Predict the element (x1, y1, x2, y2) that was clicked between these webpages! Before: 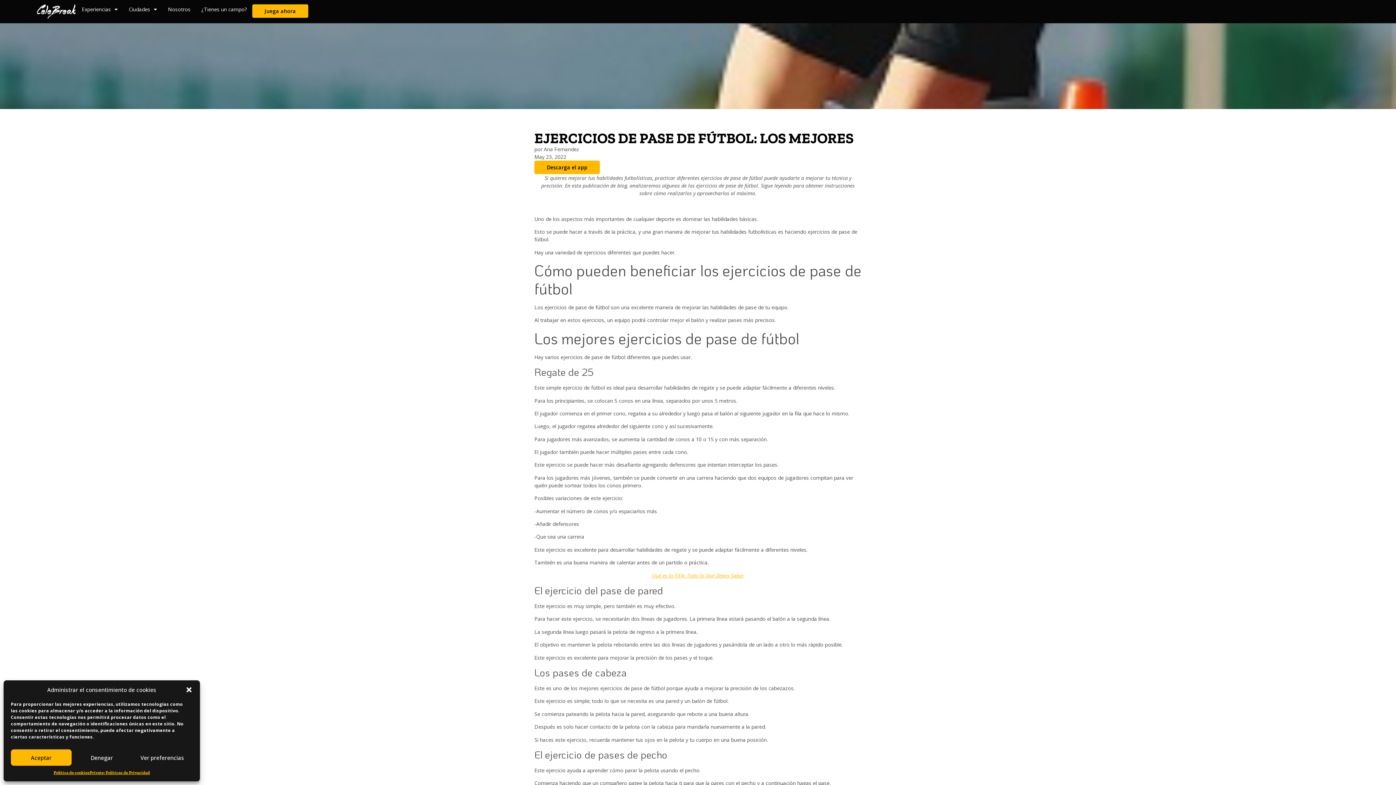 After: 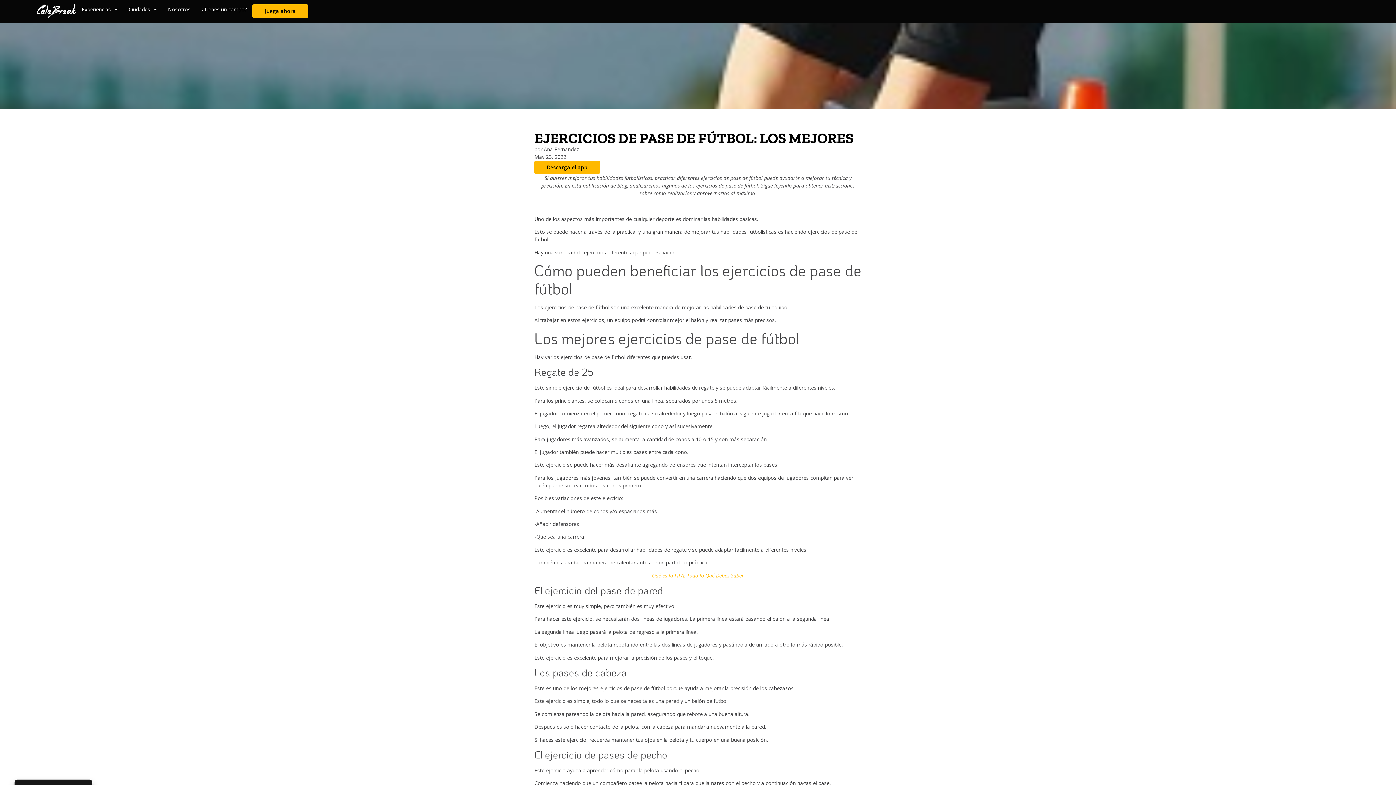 Action: bbox: (10, 749, 71, 766) label: Aceptar